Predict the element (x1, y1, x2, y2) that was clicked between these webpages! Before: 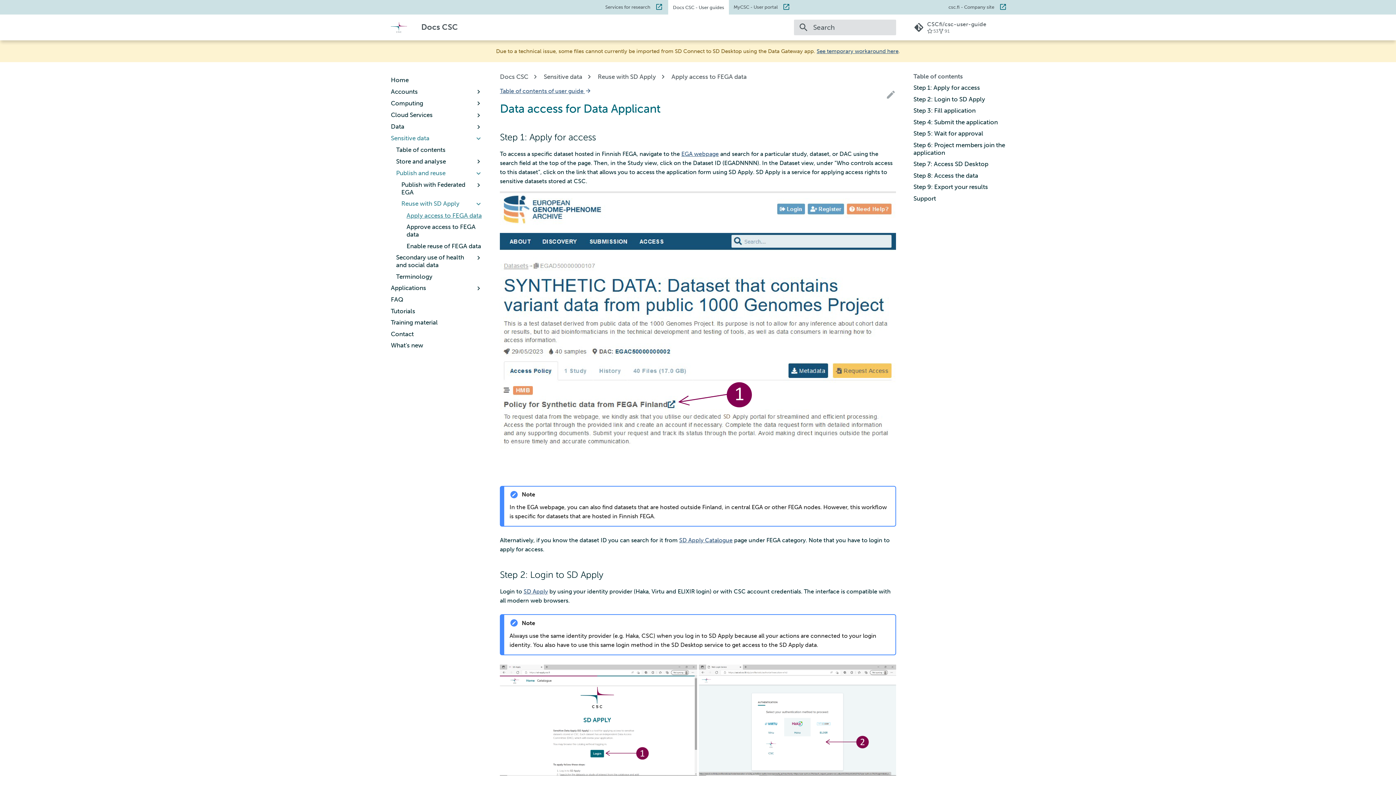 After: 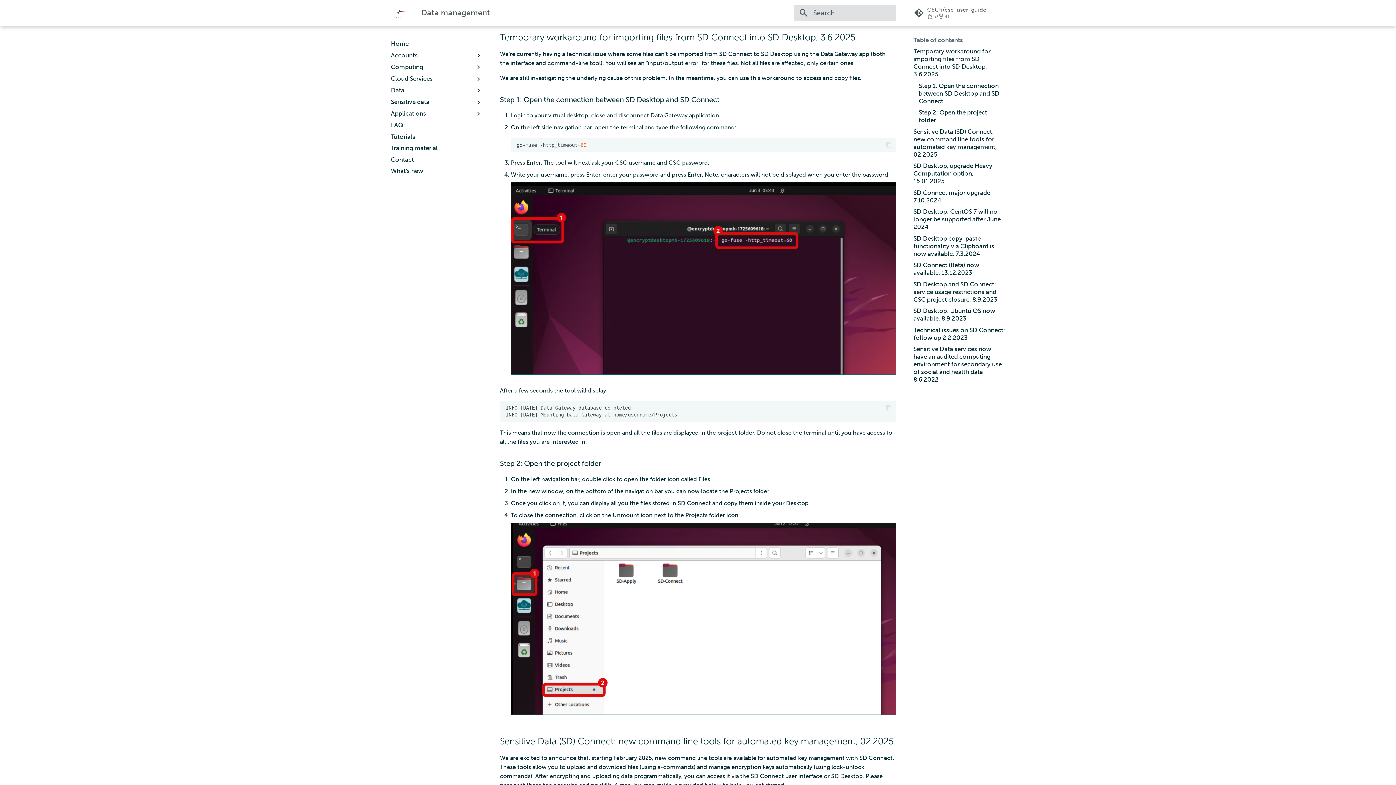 Action: label: See temporary workaround here bbox: (816, 48, 898, 54)